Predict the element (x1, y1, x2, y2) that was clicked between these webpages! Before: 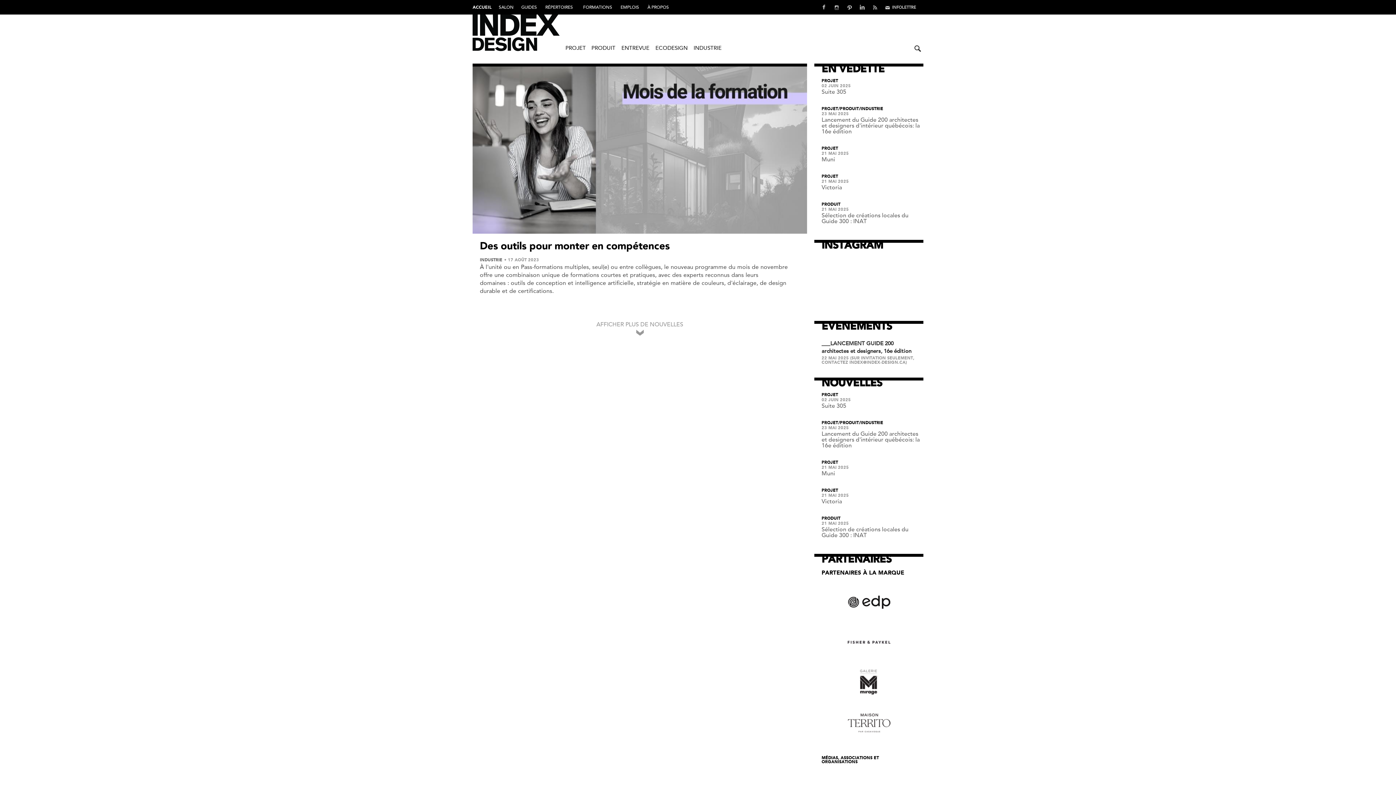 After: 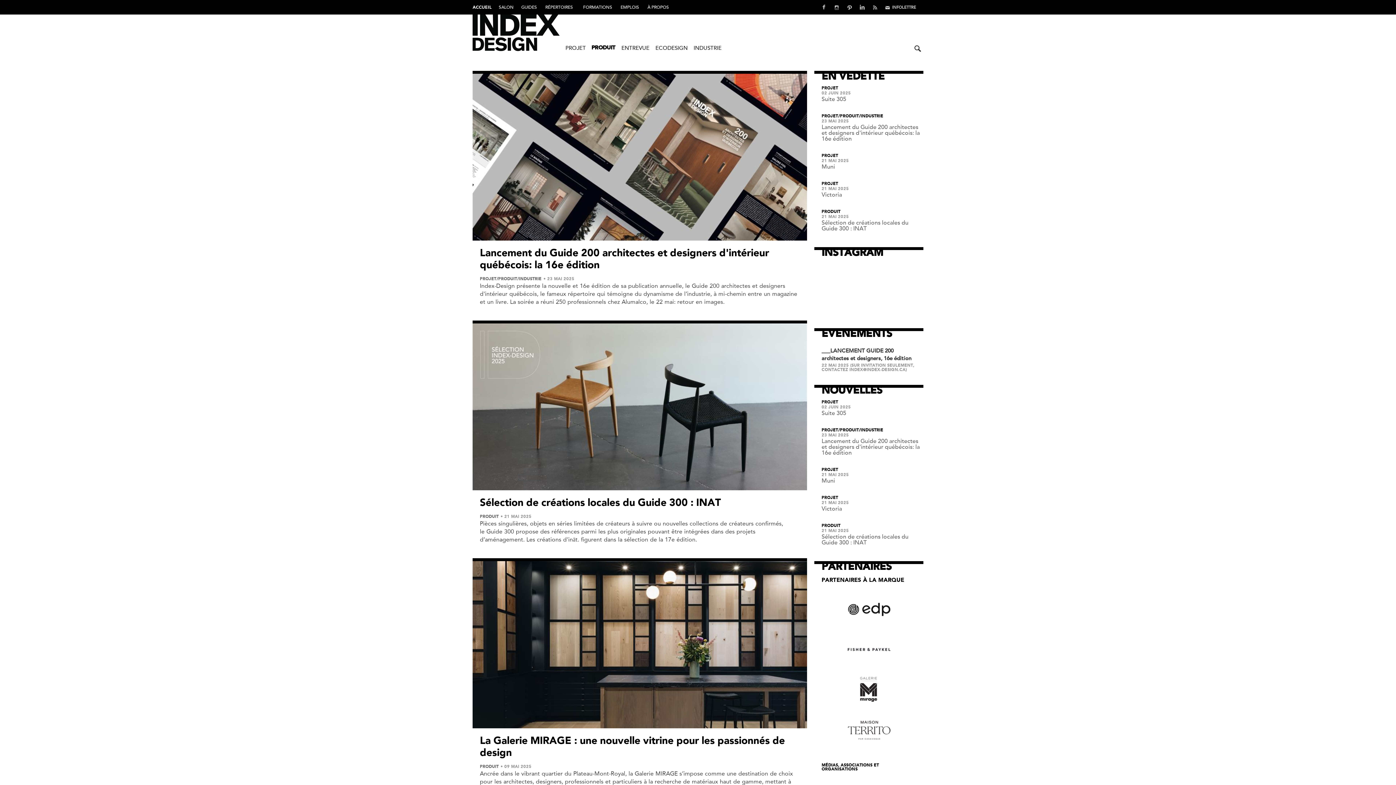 Action: bbox: (838, 106, 859, 111) label: /PRODUIT